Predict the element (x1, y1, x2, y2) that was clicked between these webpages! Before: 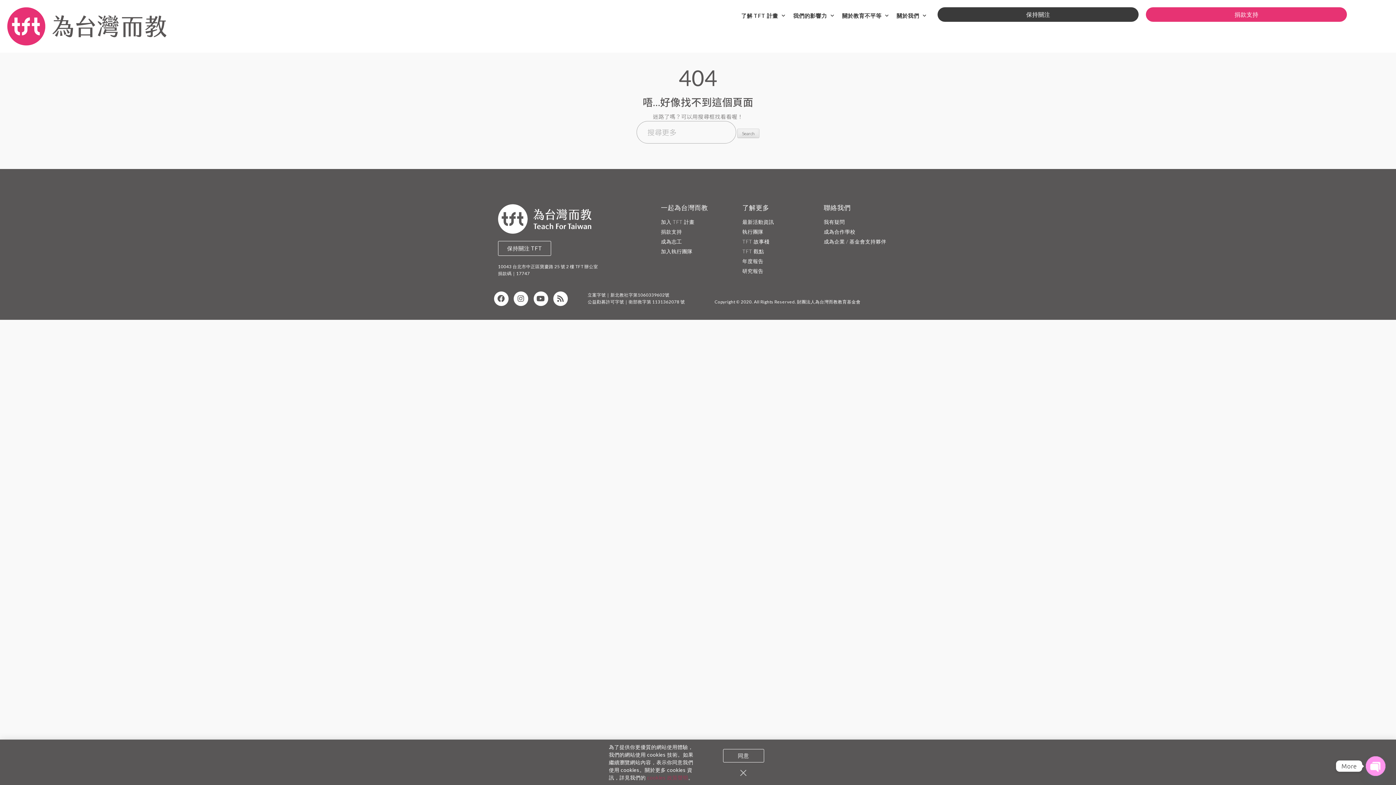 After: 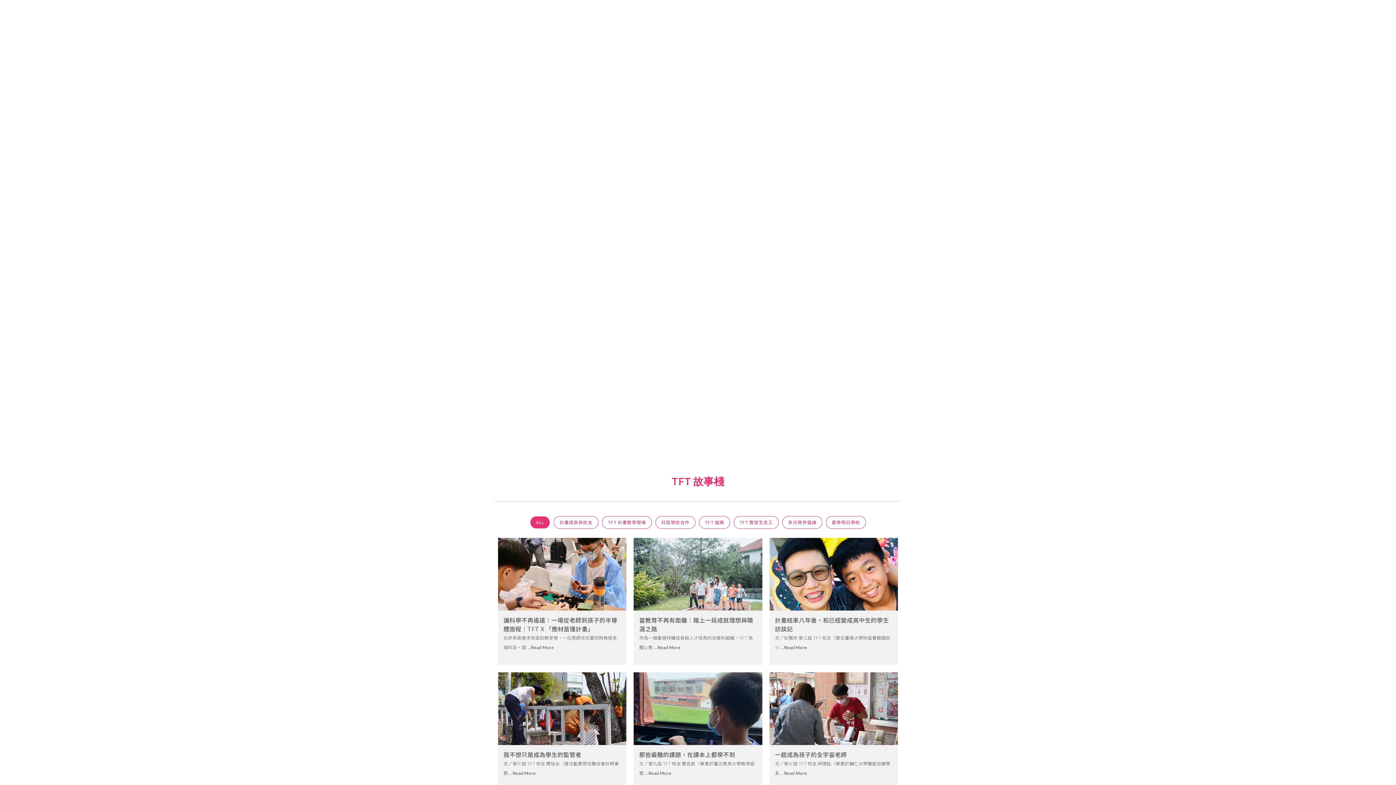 Action: label: TFT 故事棧 bbox: (742, 237, 816, 245)